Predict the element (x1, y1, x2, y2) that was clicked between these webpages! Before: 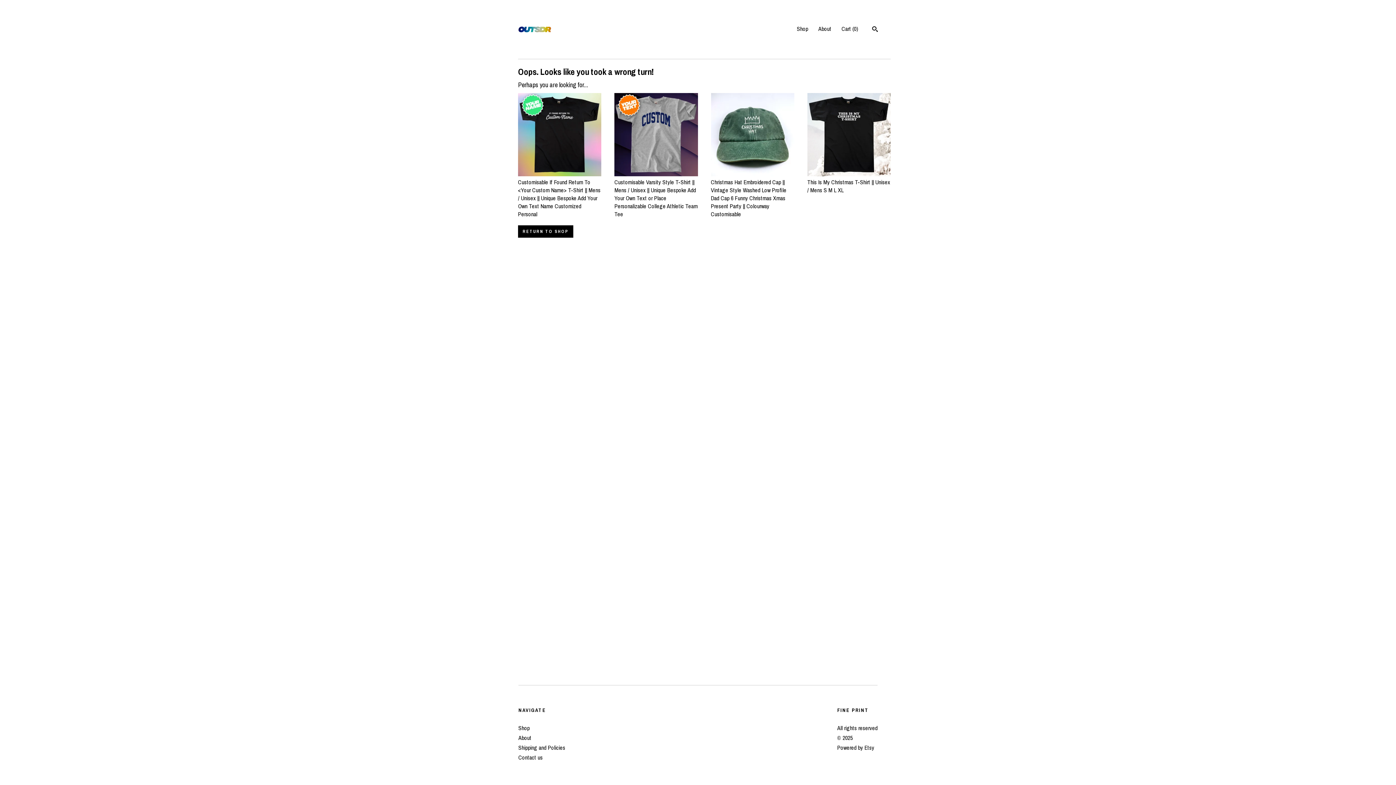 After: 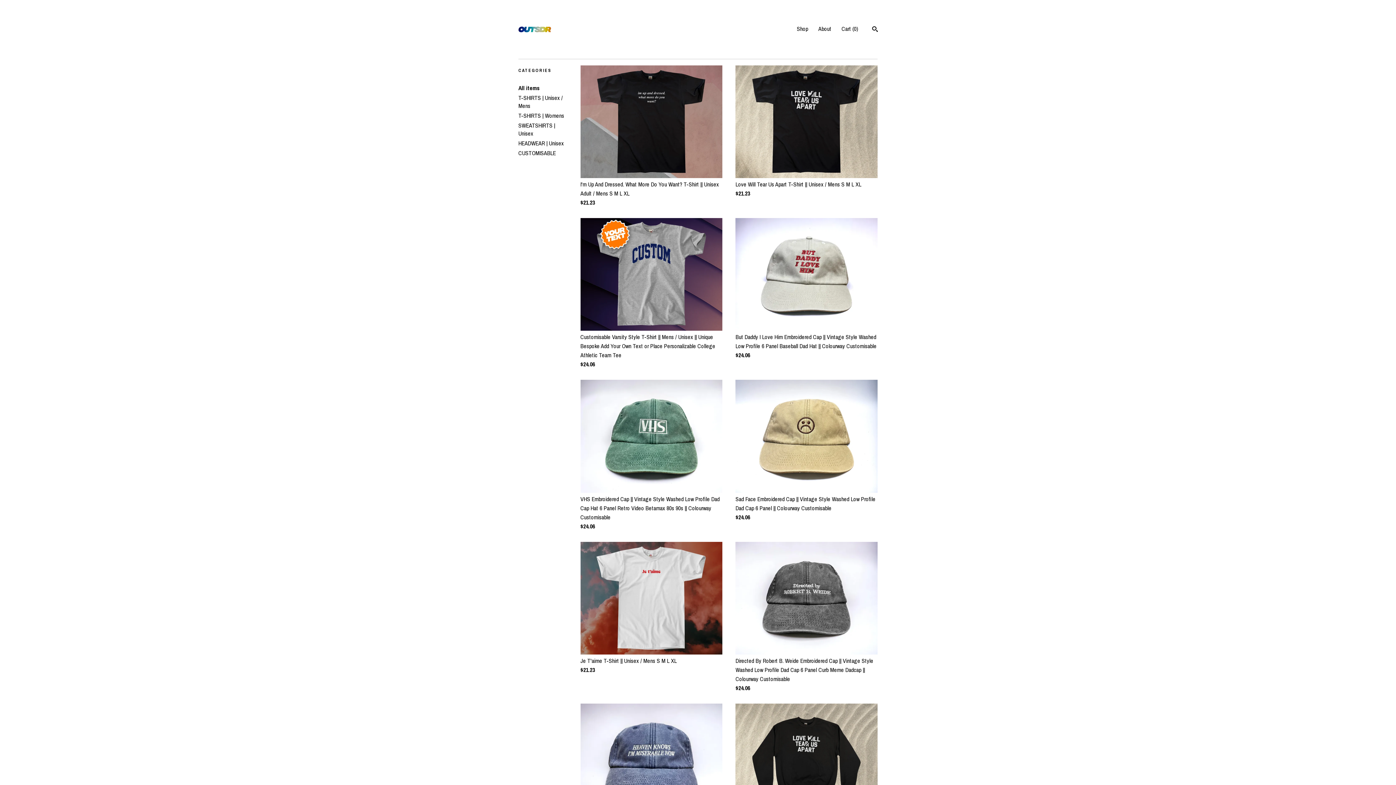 Action: bbox: (797, 24, 808, 32) label: Shop